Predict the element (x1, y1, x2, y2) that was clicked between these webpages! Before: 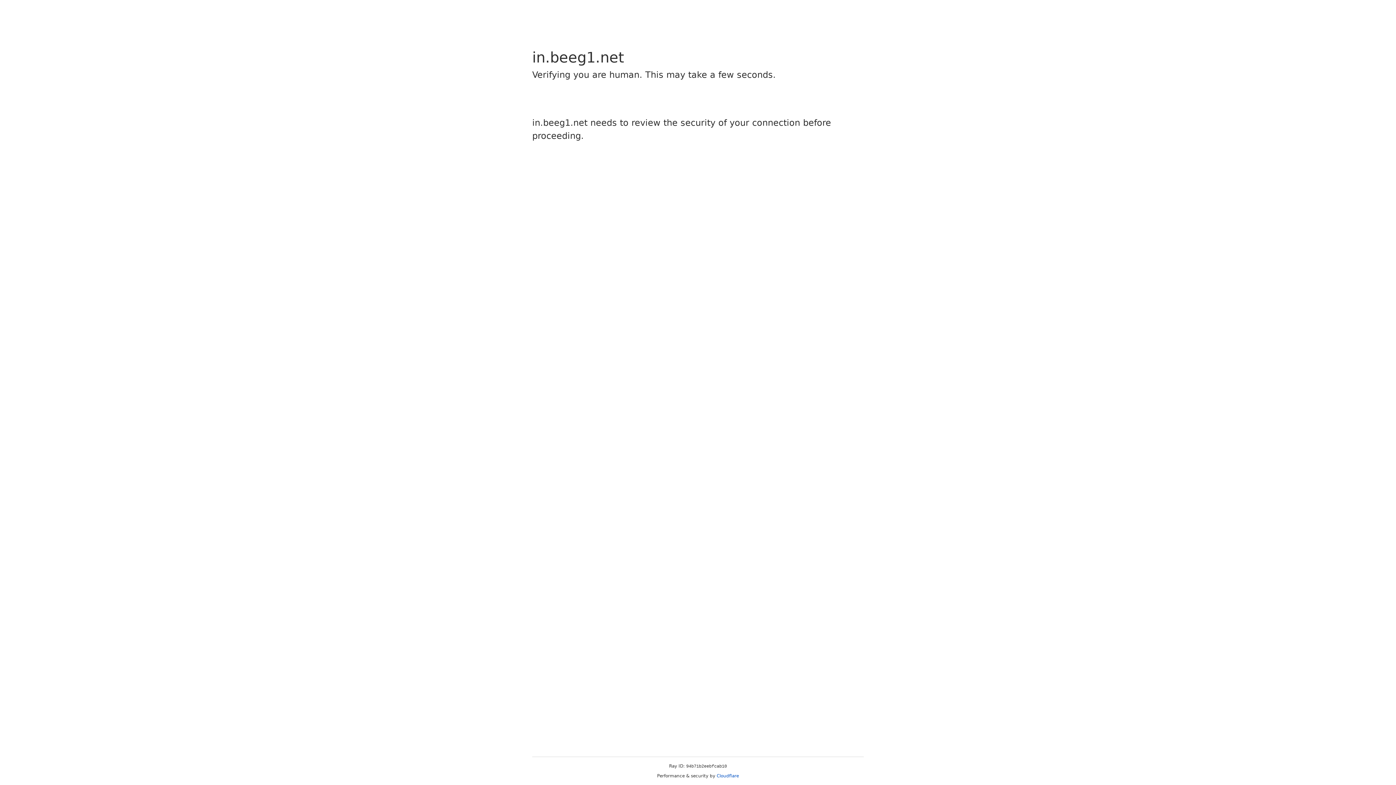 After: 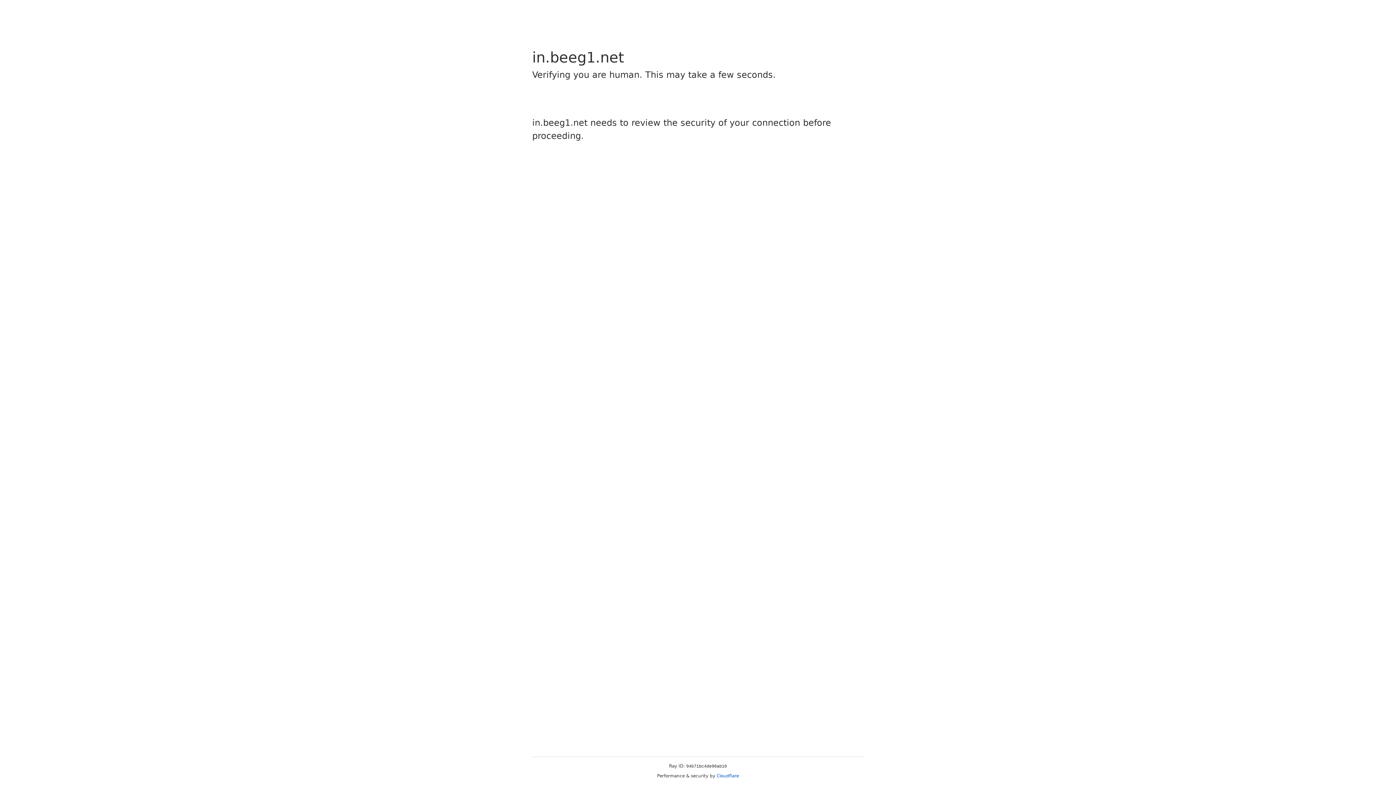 Action: label: Cloudflare bbox: (716, 773, 739, 778)